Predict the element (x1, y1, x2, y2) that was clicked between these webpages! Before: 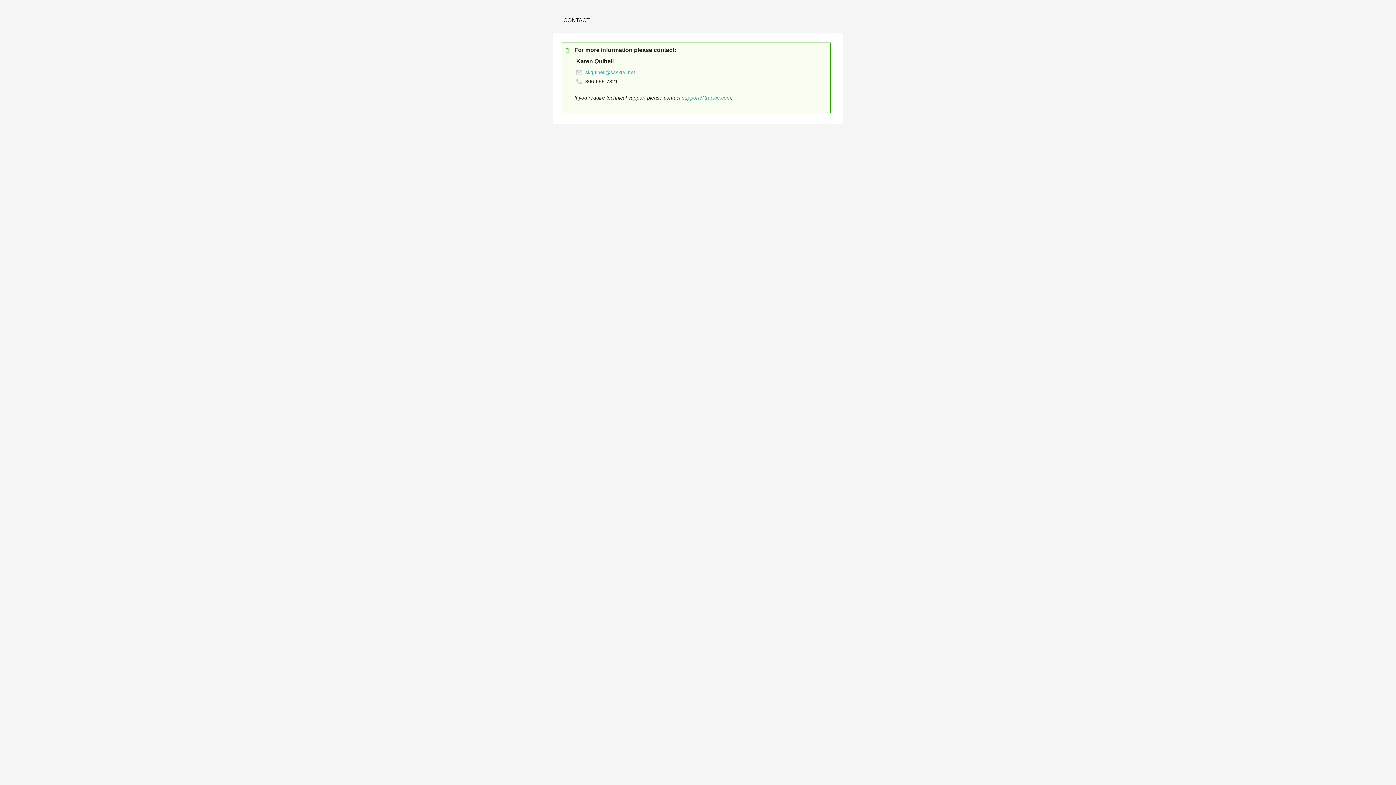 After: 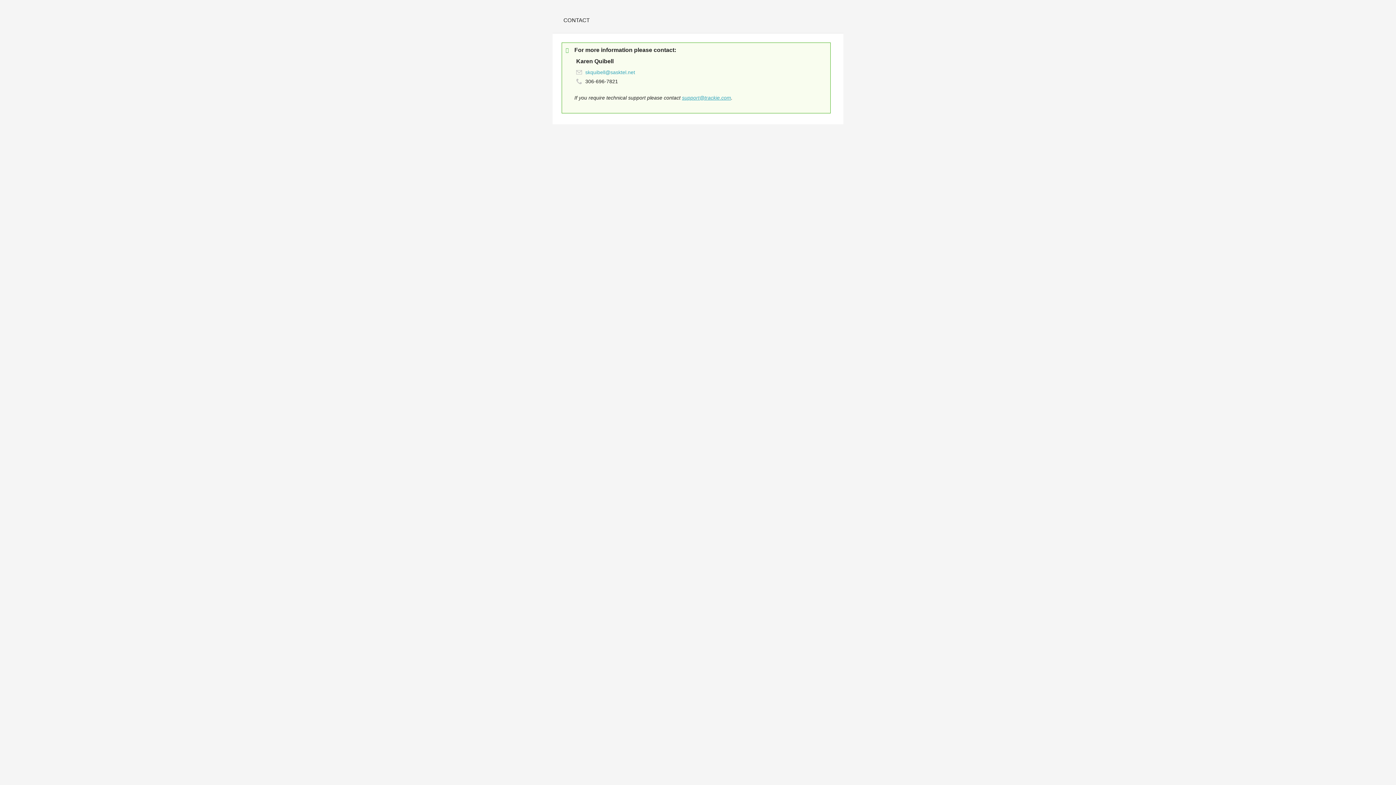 Action: bbox: (682, 95, 731, 100) label: support@trackie.com